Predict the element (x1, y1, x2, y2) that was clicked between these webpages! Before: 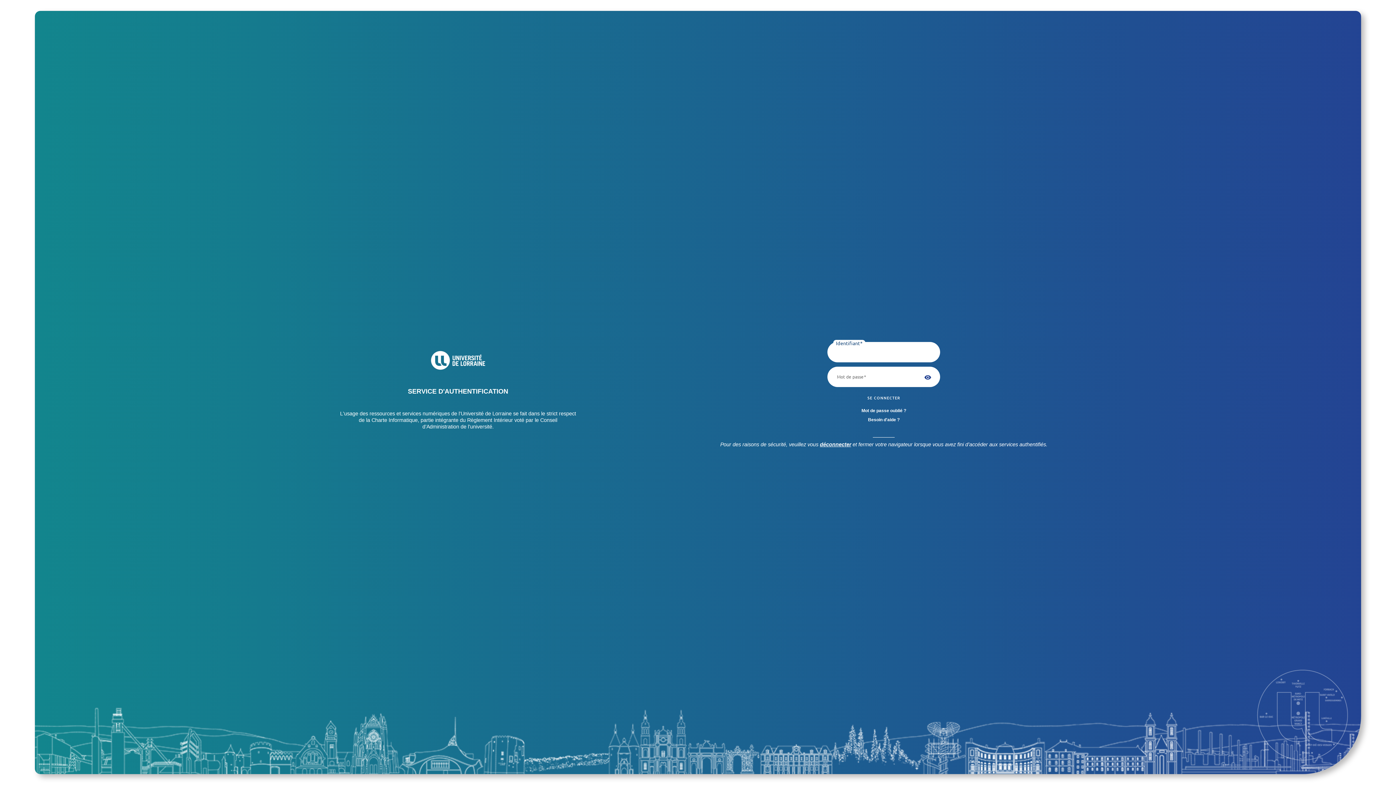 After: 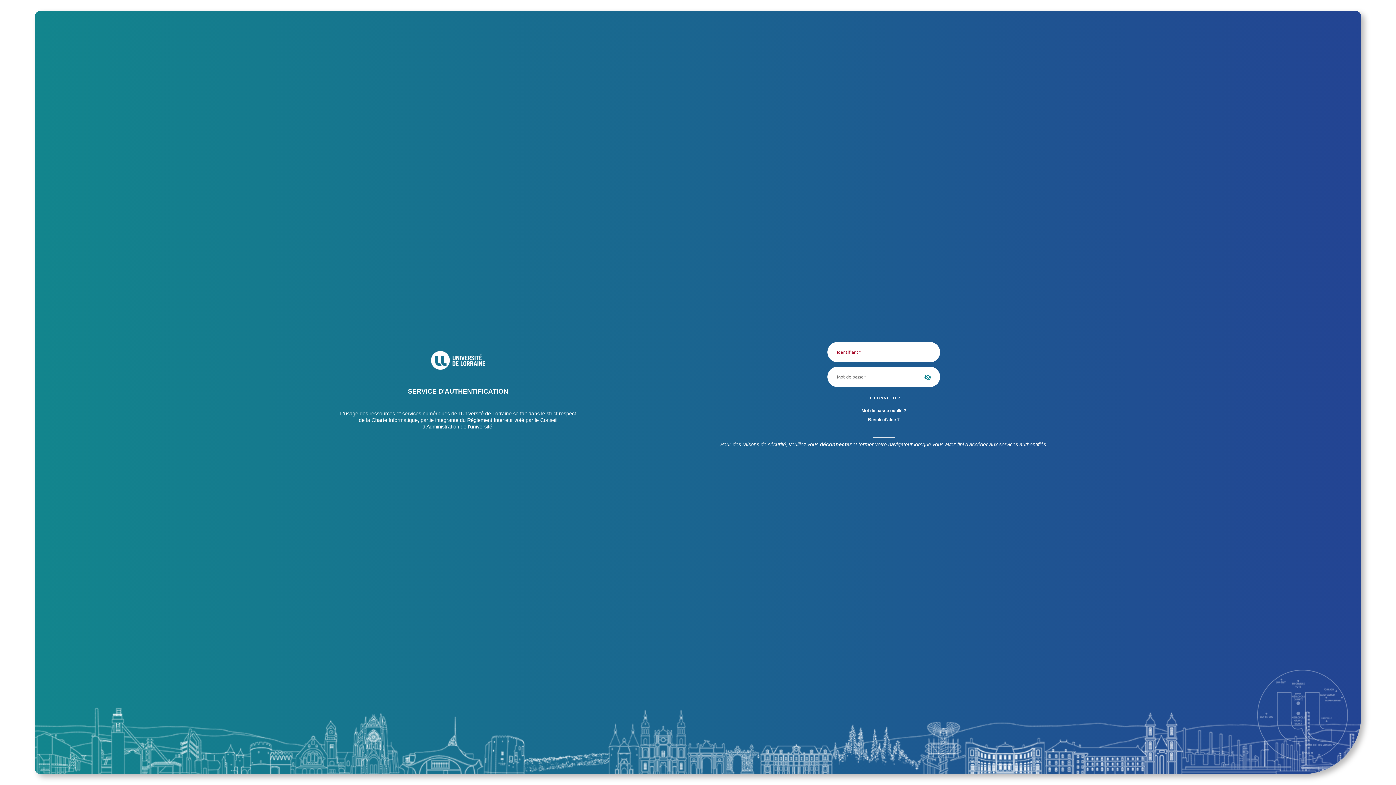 Action: bbox: (917, 366, 940, 387)